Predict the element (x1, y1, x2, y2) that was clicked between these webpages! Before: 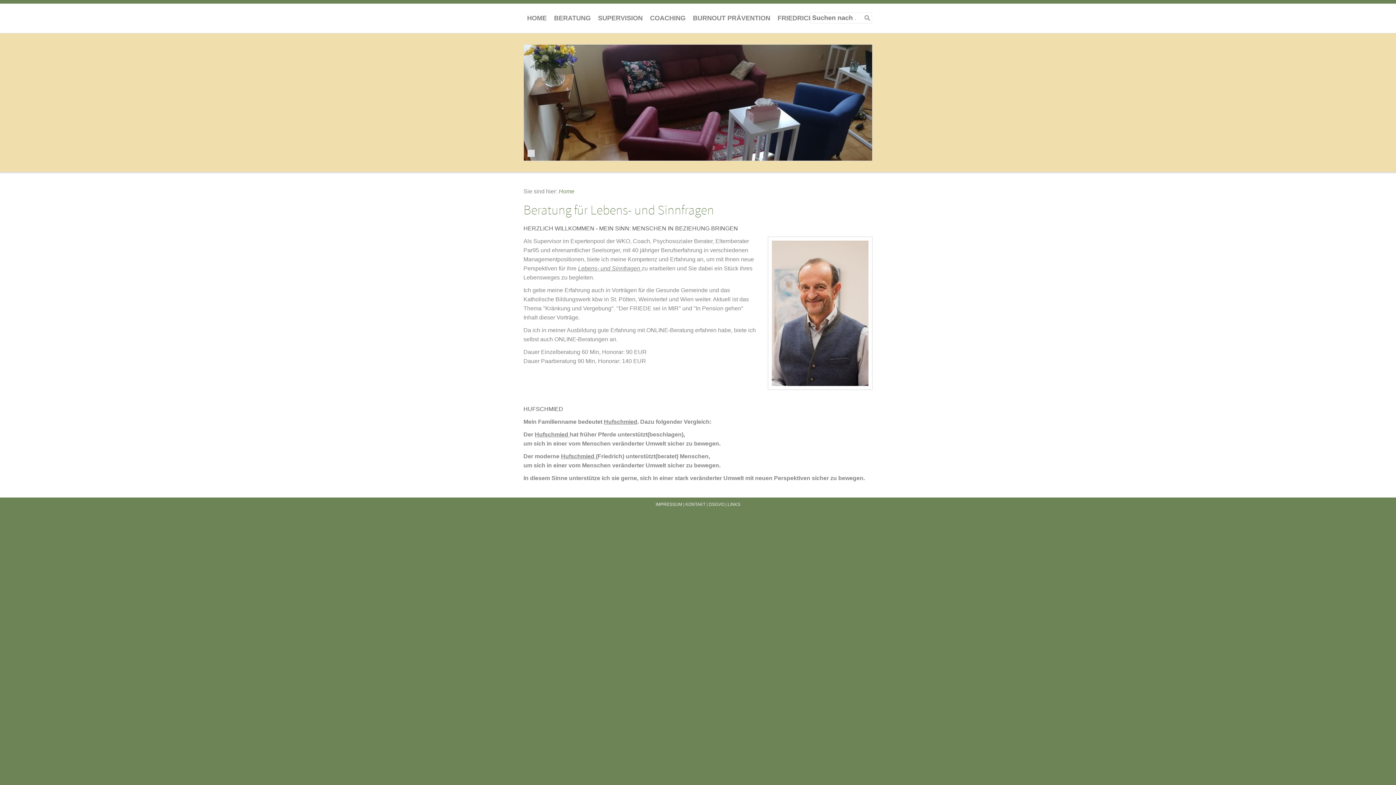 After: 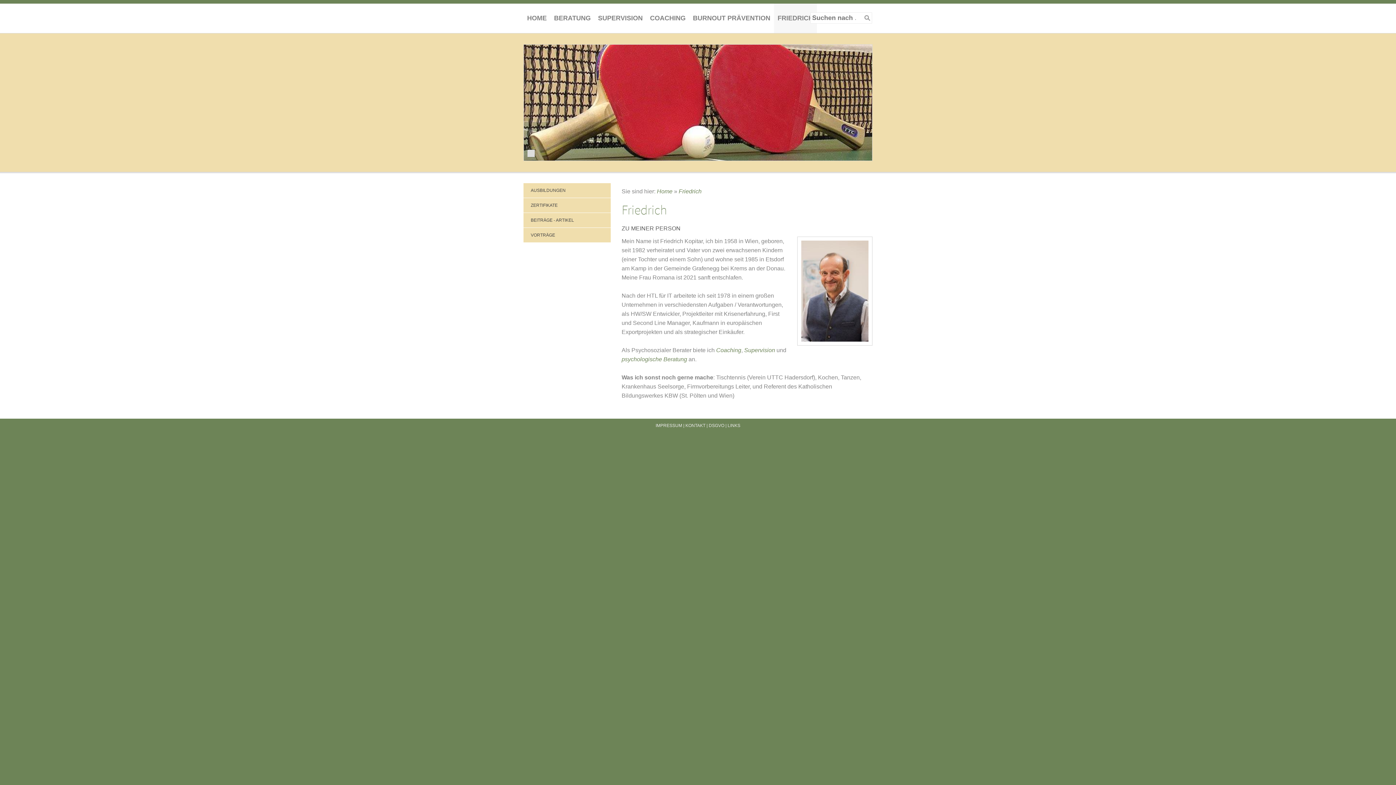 Action: bbox: (774, 3, 817, 33) label: FRIEDRICH